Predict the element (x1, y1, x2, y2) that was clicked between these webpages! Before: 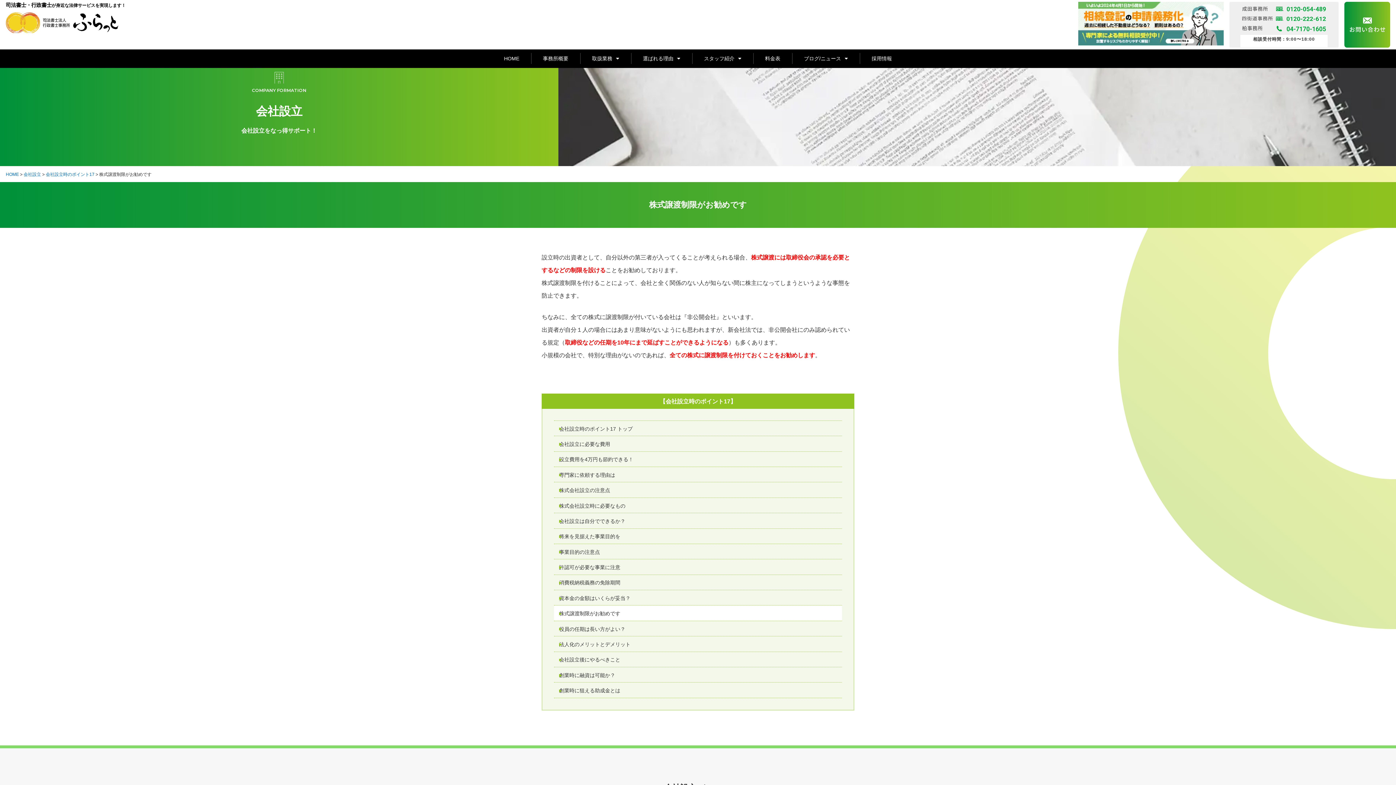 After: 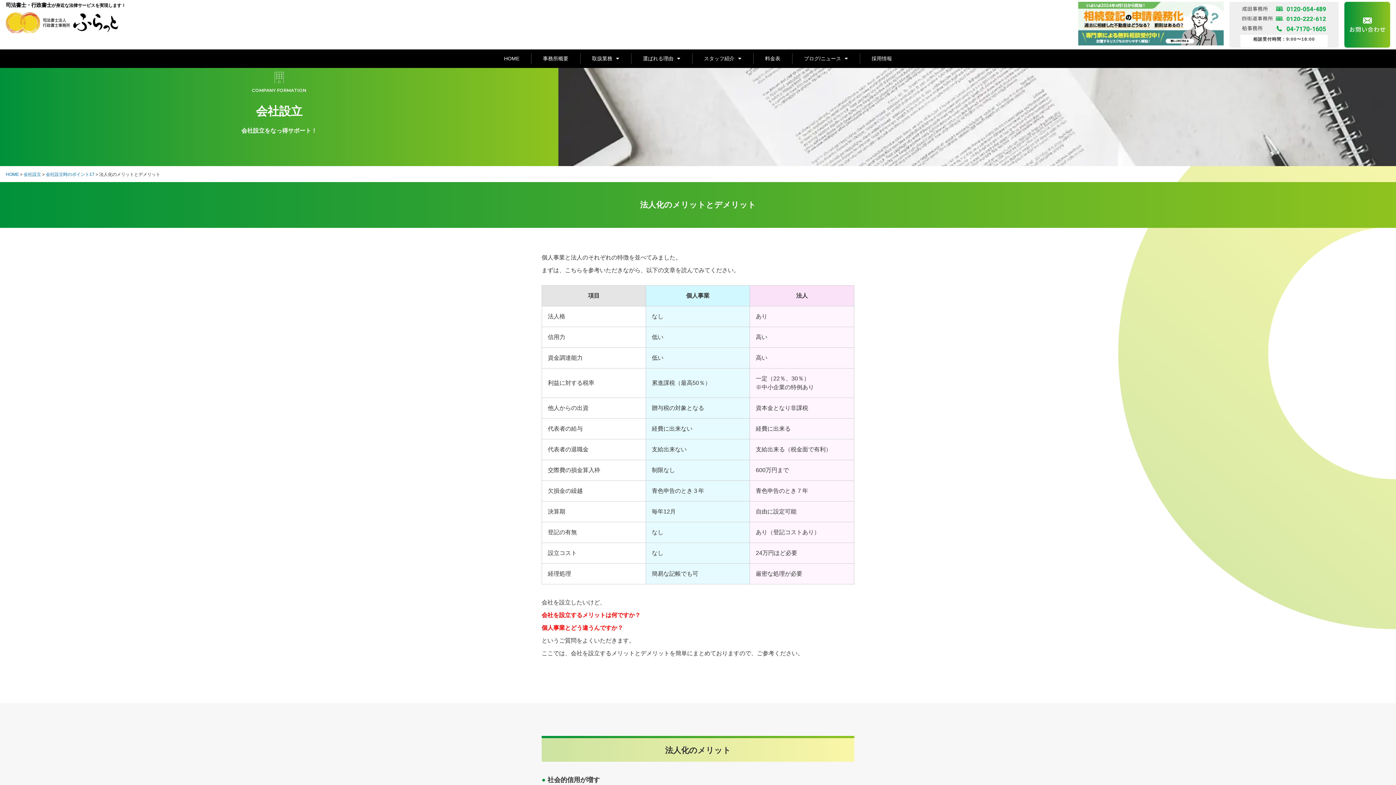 Action: bbox: (554, 636, 842, 651) label: 法人化のメリットとデメリット